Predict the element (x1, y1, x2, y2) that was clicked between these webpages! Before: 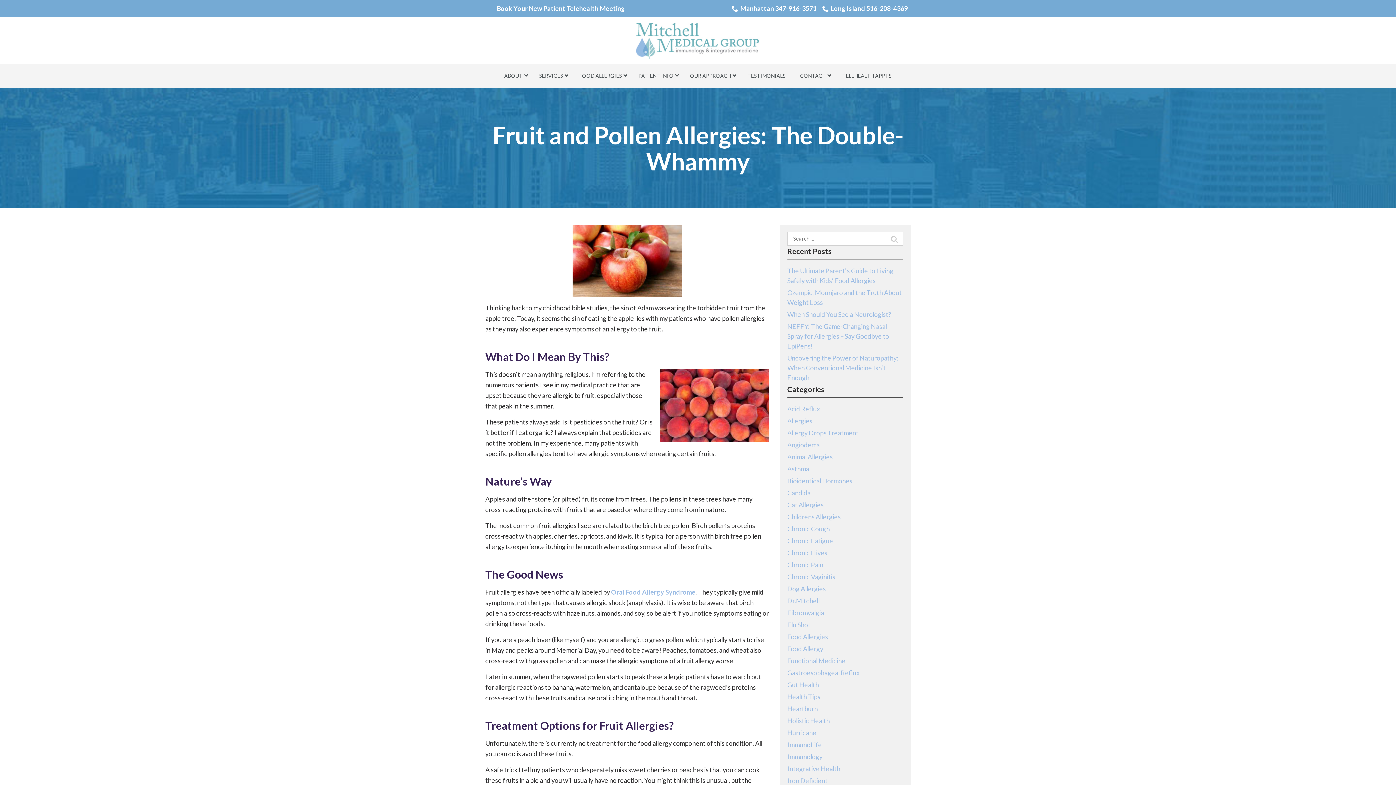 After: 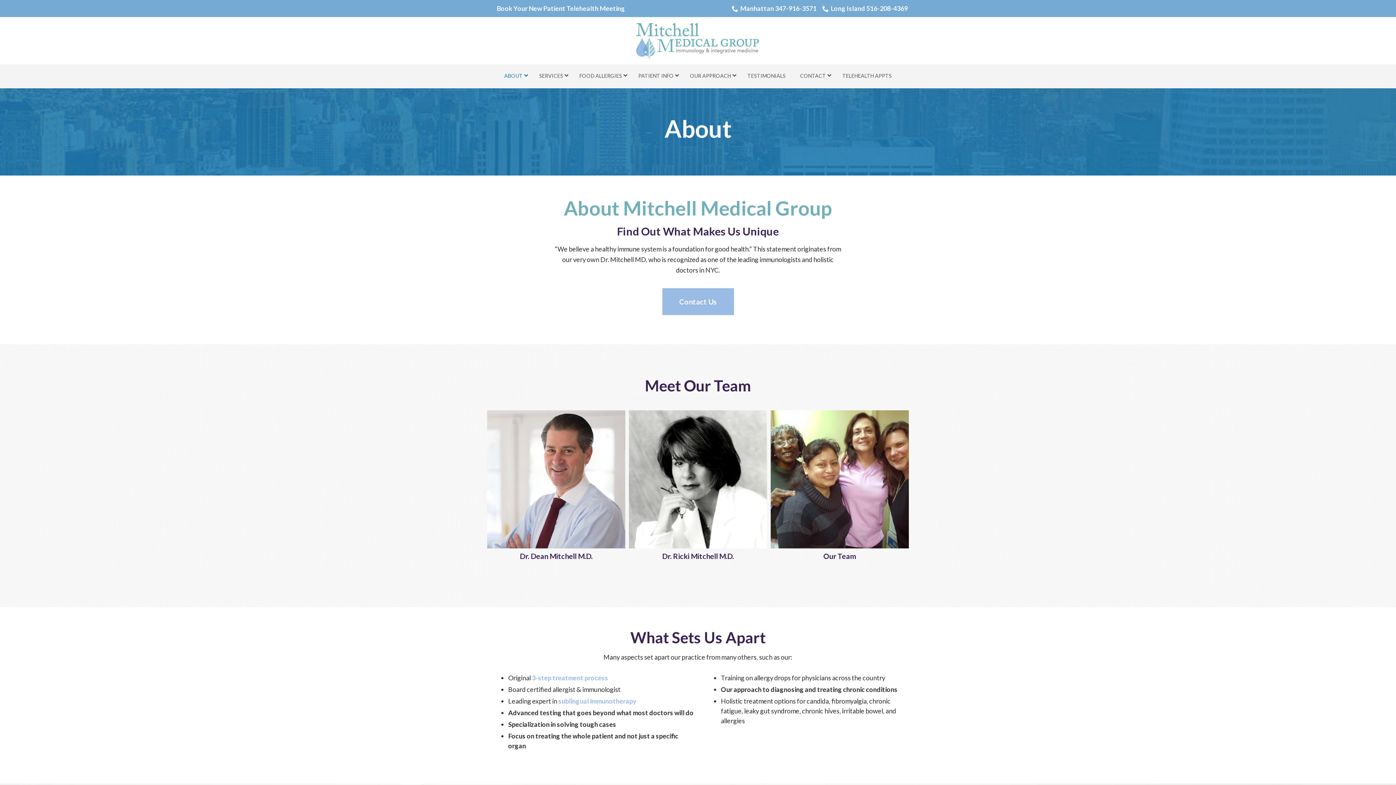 Action: label: ABOUT bbox: (497, 66, 532, 85)